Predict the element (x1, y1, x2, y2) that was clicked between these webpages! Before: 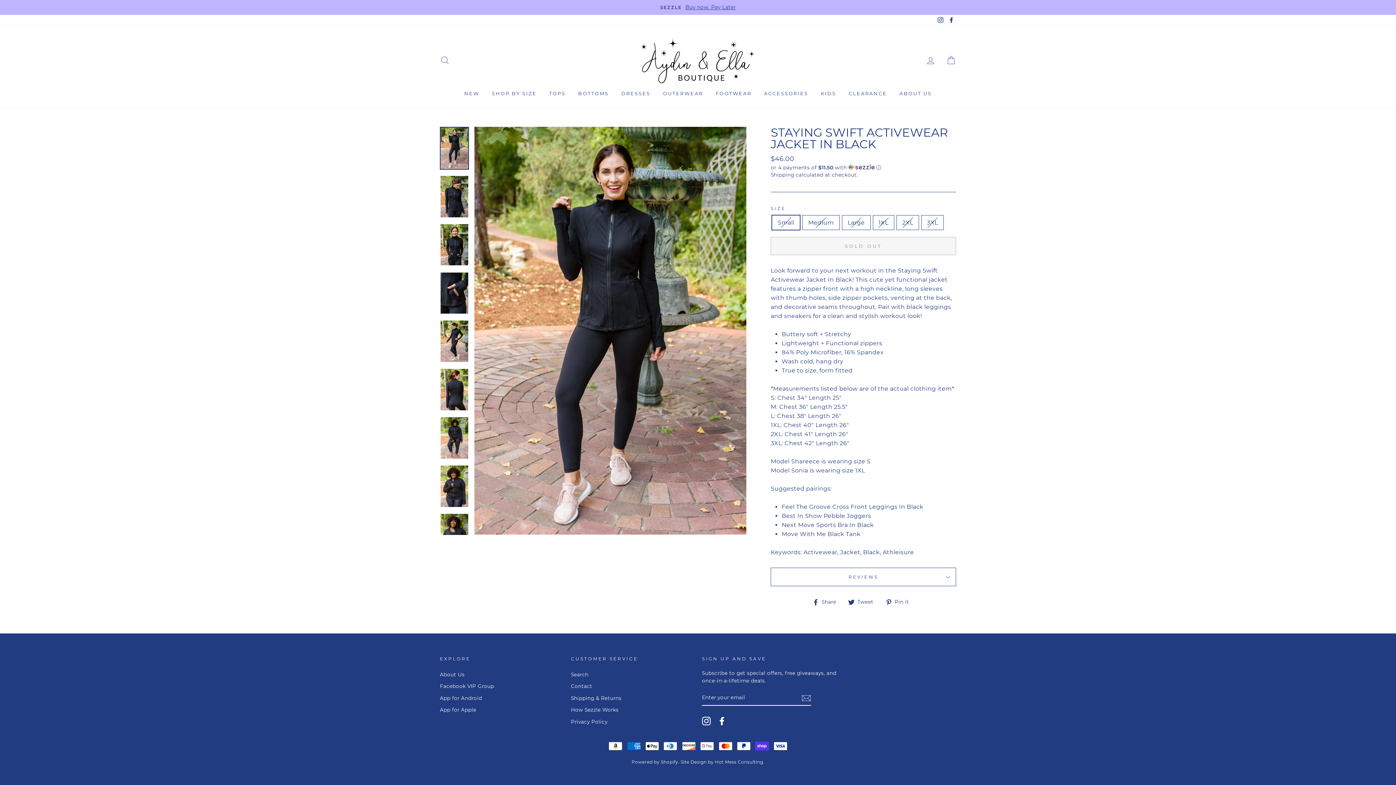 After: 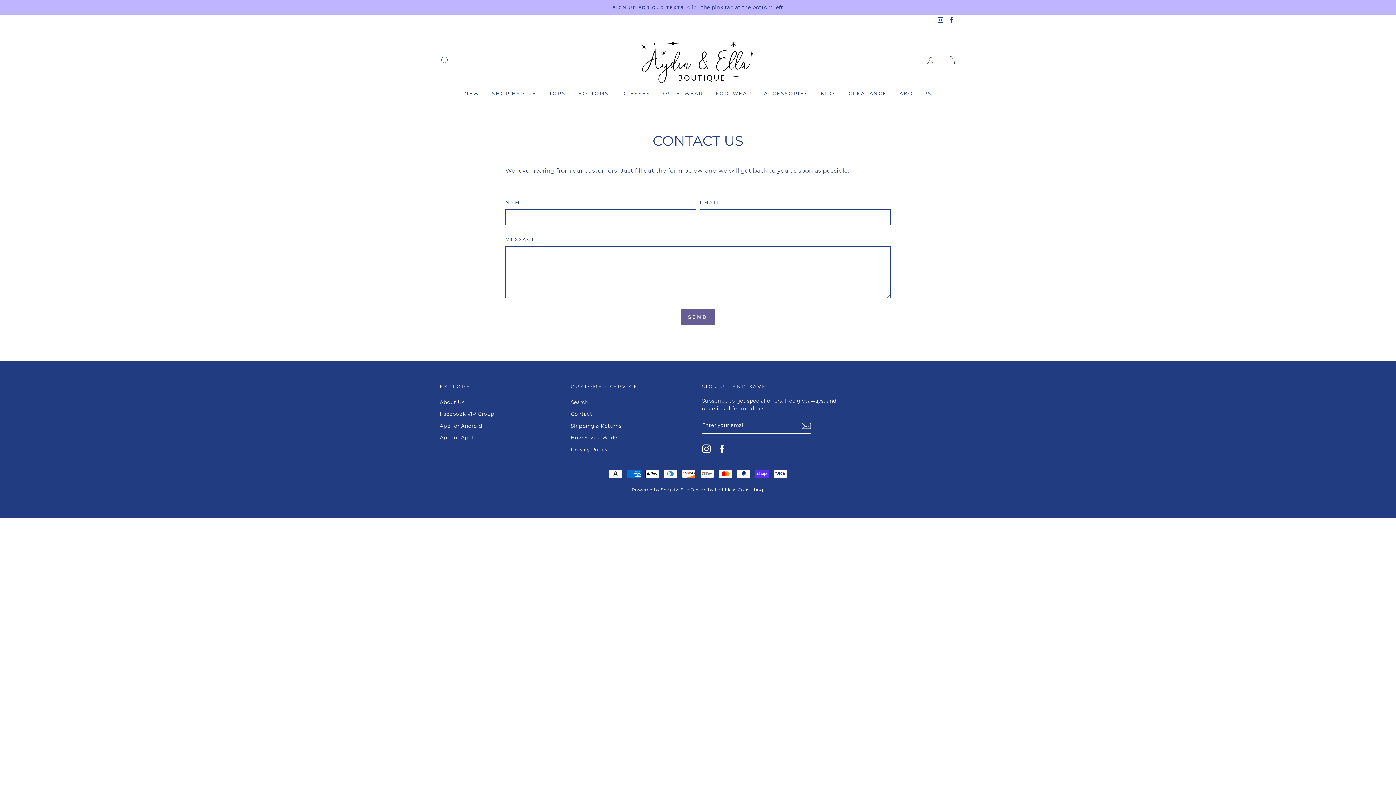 Action: bbox: (571, 681, 592, 692) label: Contact